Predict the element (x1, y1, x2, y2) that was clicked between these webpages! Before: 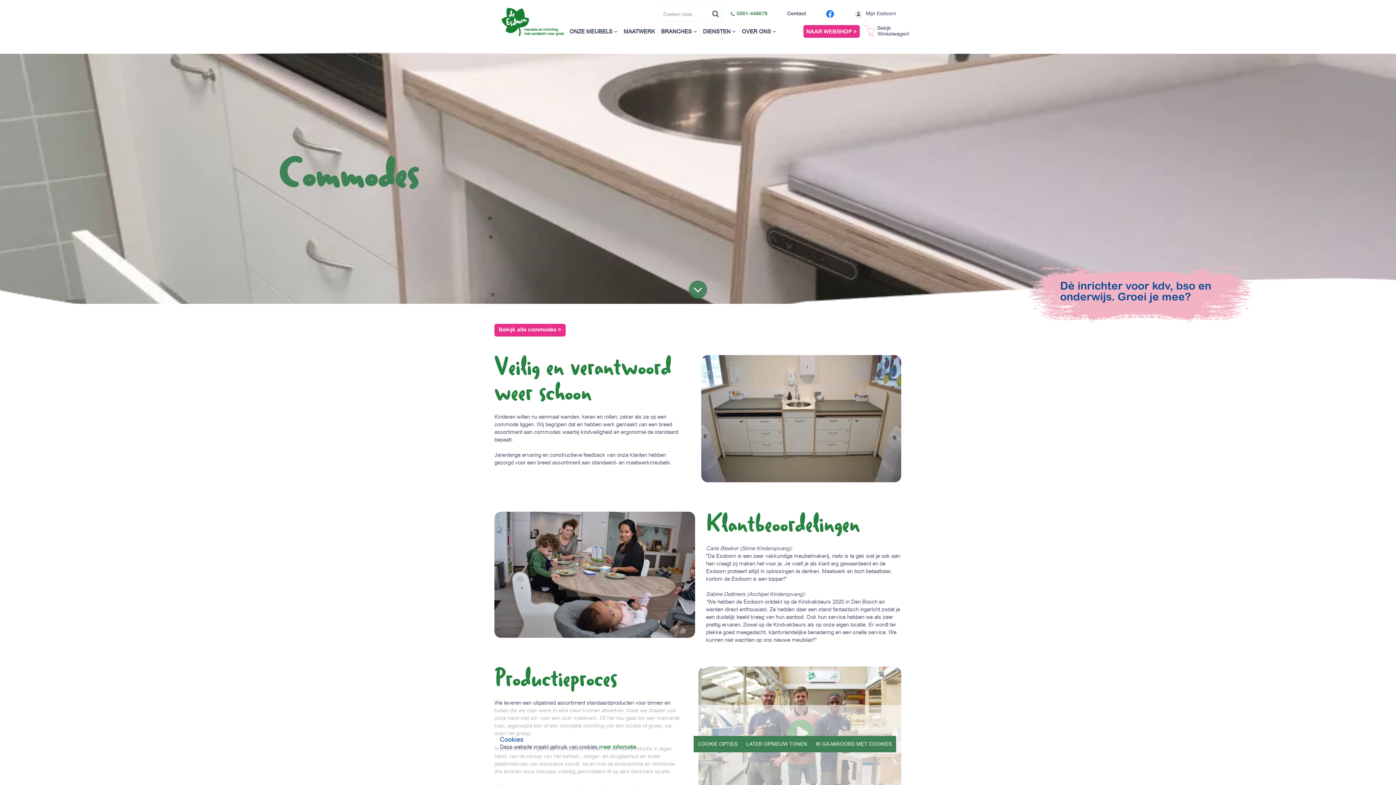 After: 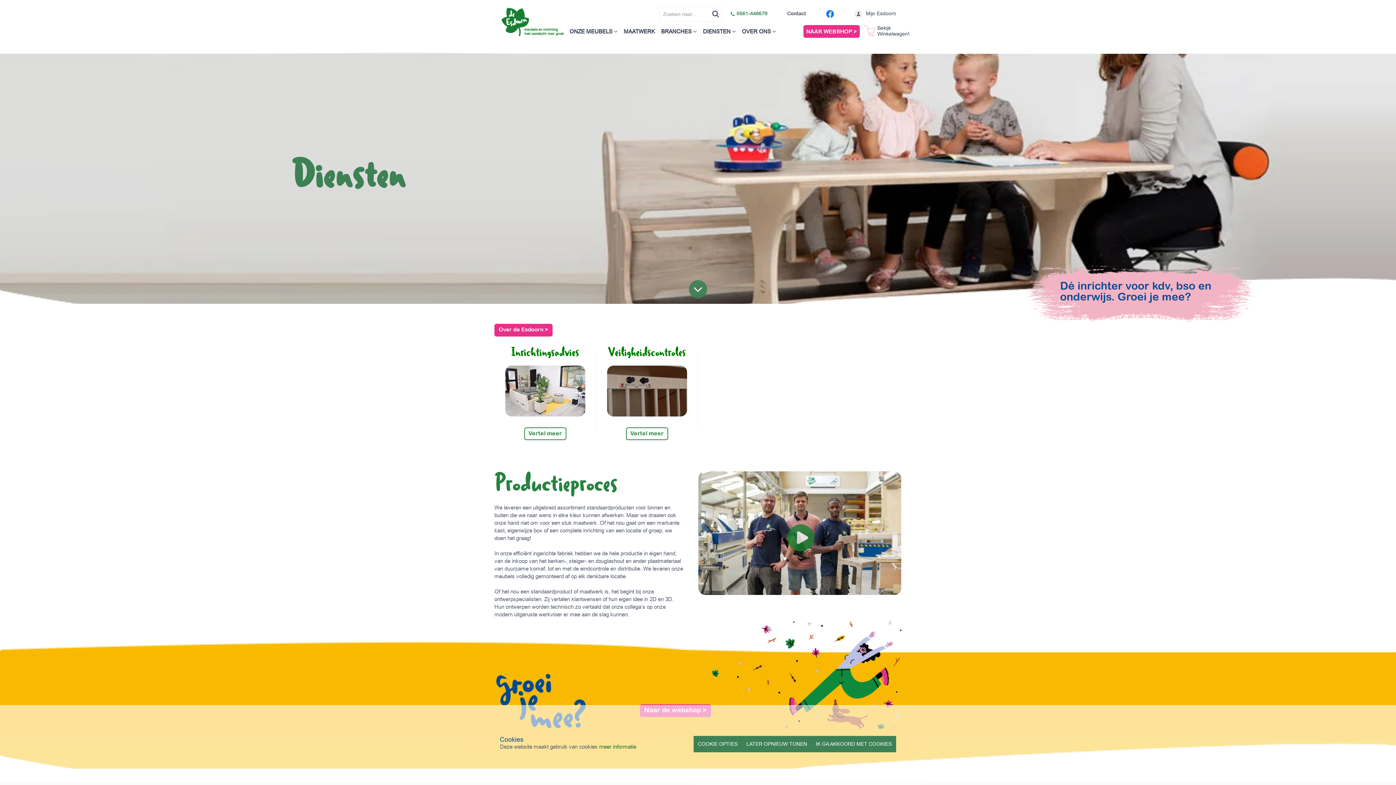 Action: label: DIENSTEN bbox: (703, 27, 730, 35)